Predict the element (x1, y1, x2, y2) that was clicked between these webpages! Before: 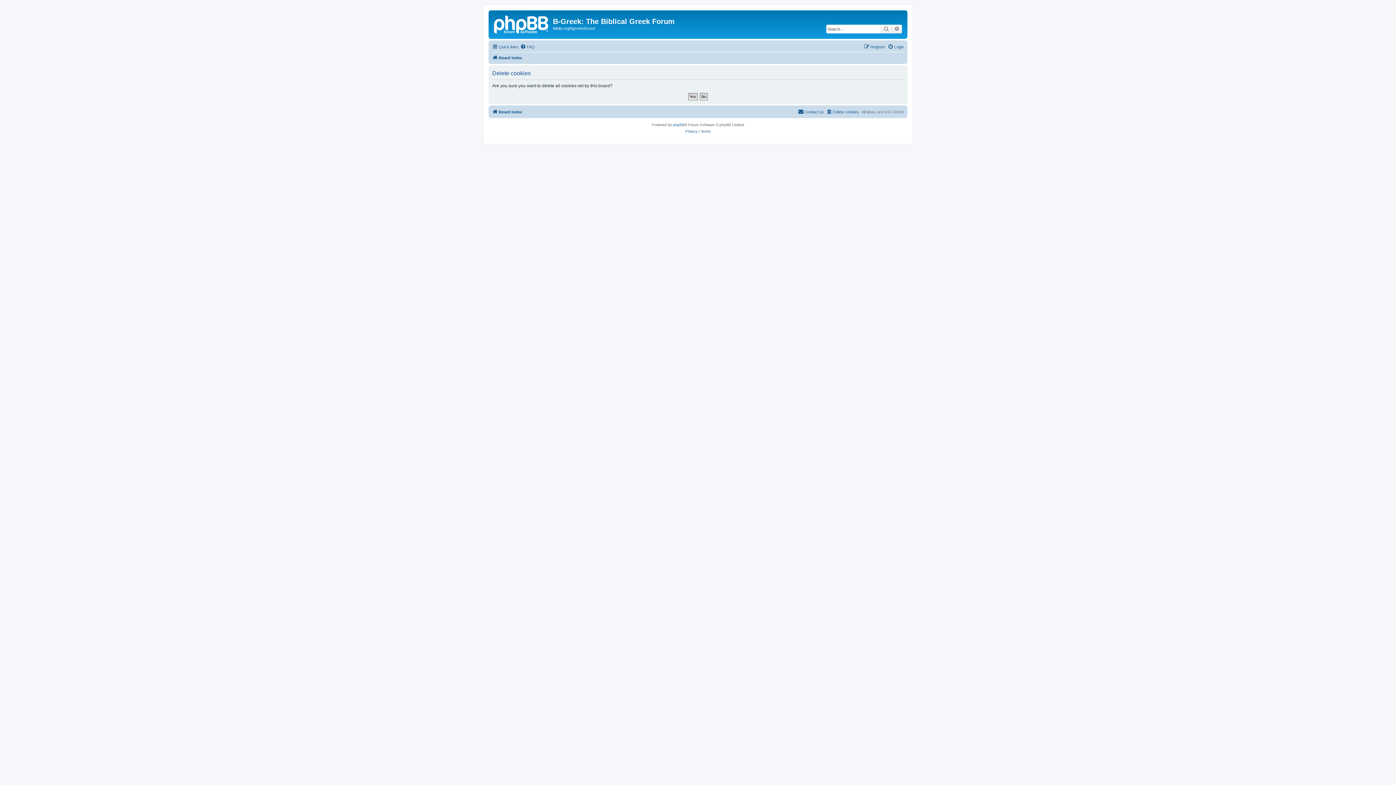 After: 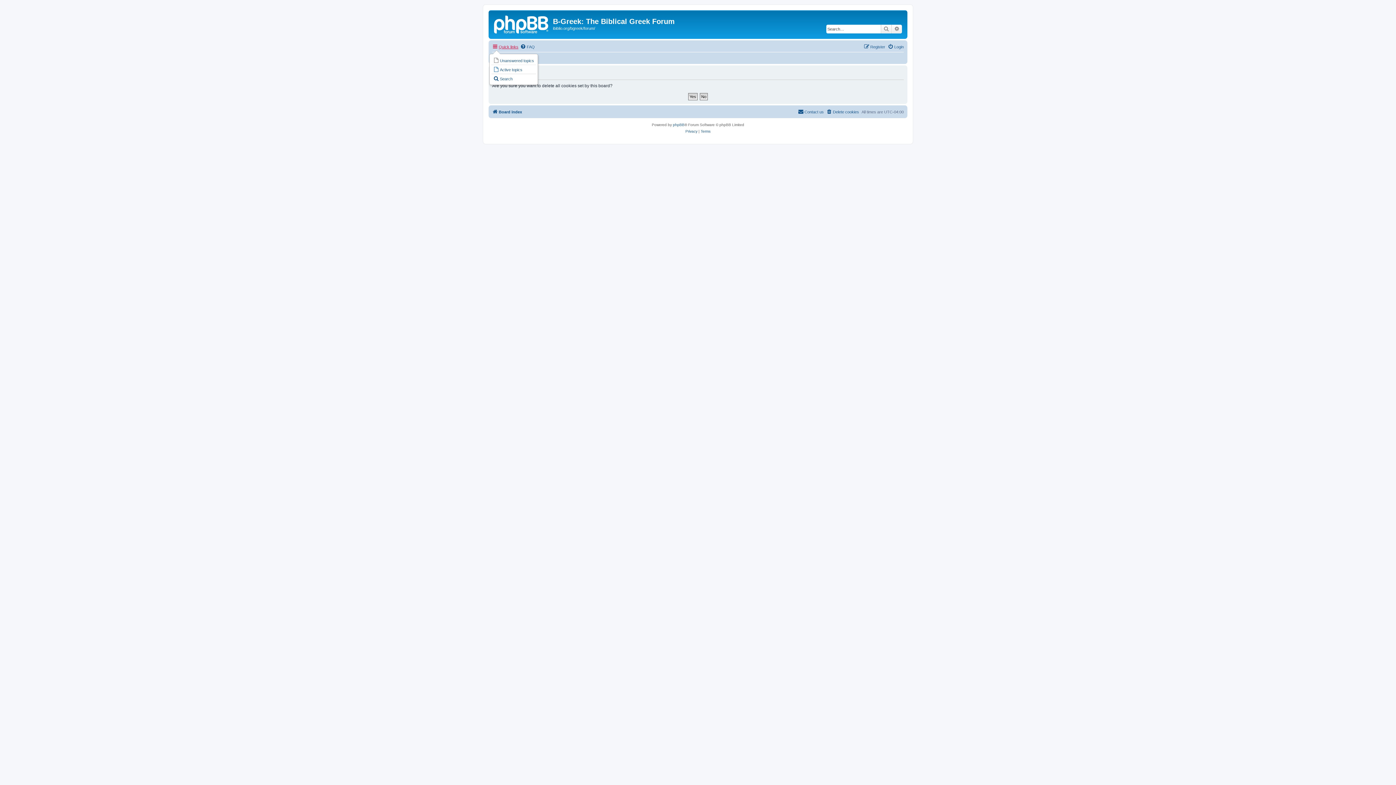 Action: label: Quick links bbox: (492, 42, 518, 51)